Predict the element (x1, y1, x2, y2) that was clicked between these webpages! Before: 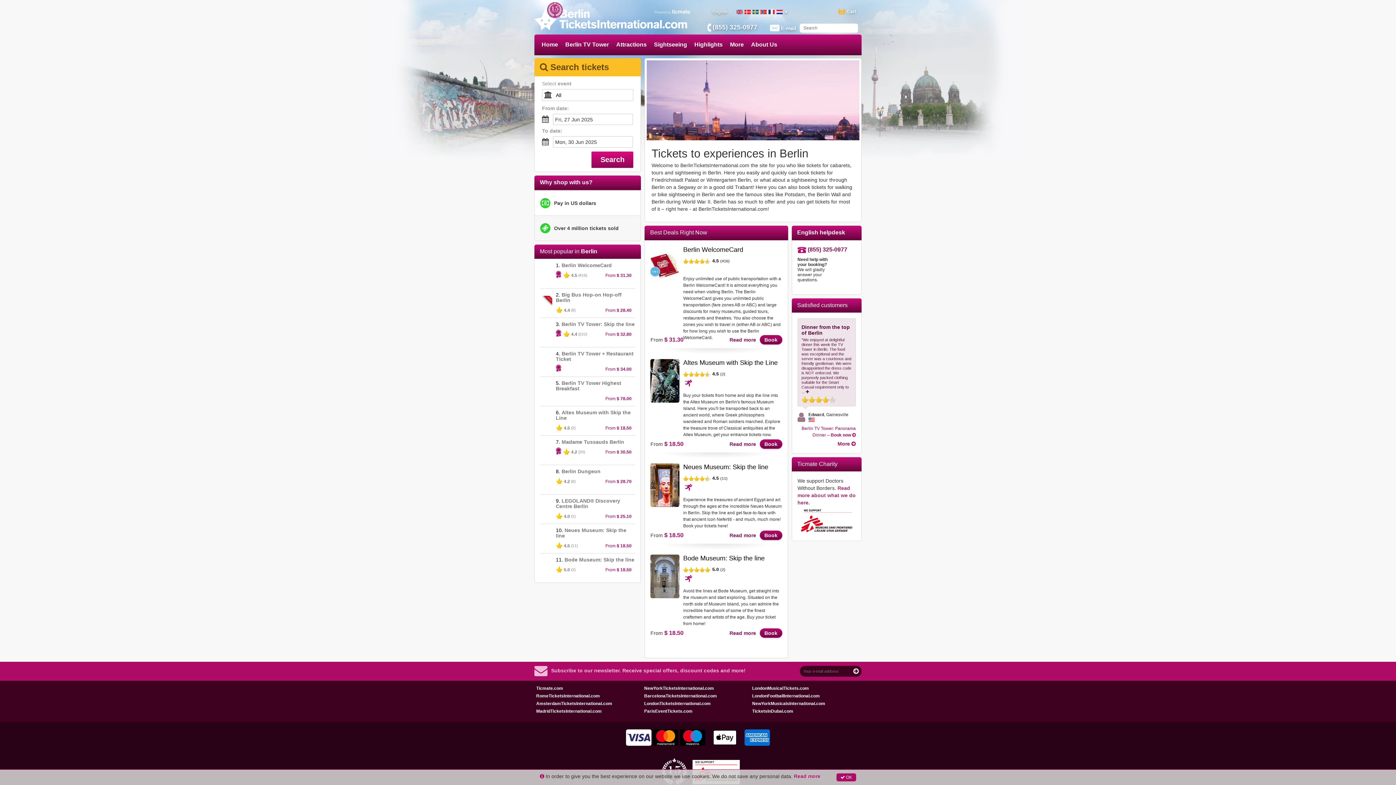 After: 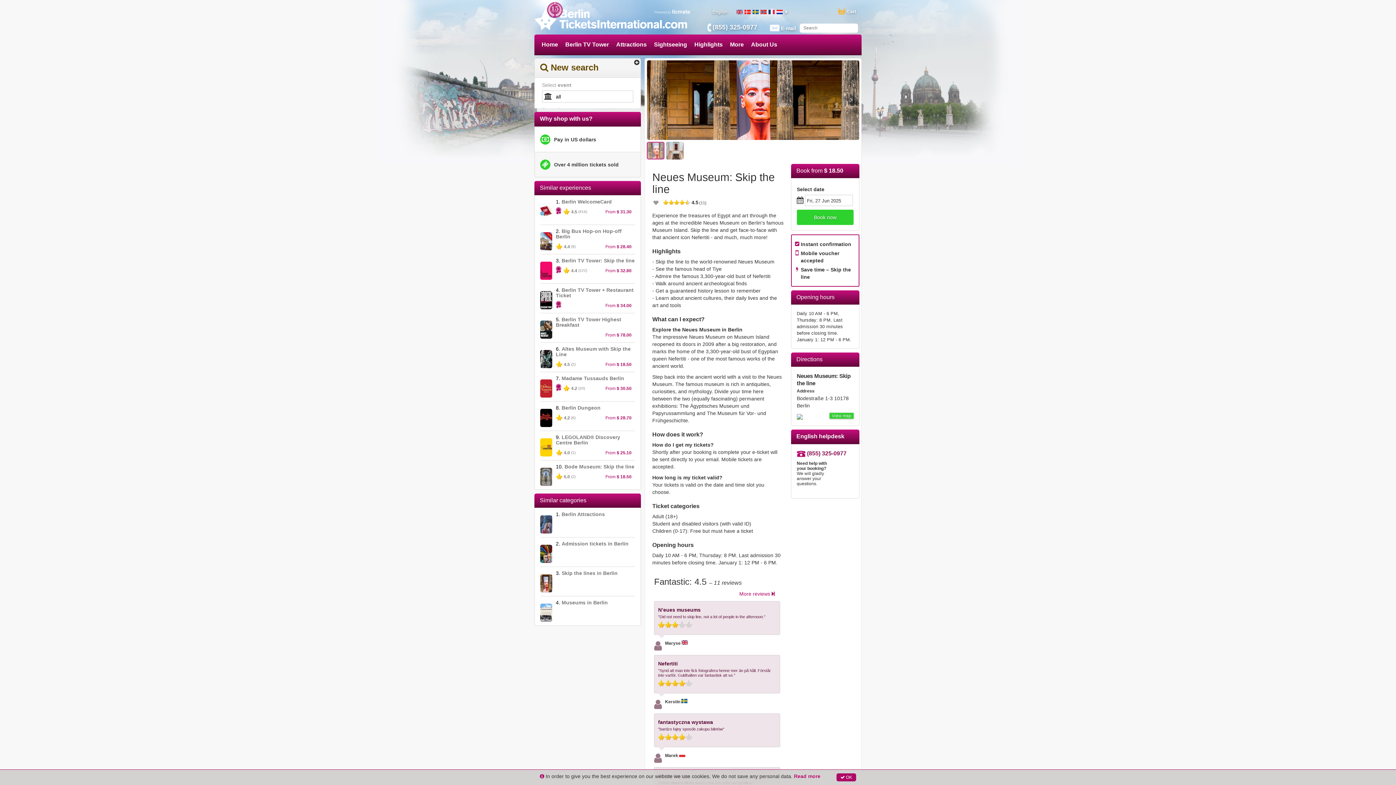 Action: bbox: (726, 532, 759, 539) label: Read more